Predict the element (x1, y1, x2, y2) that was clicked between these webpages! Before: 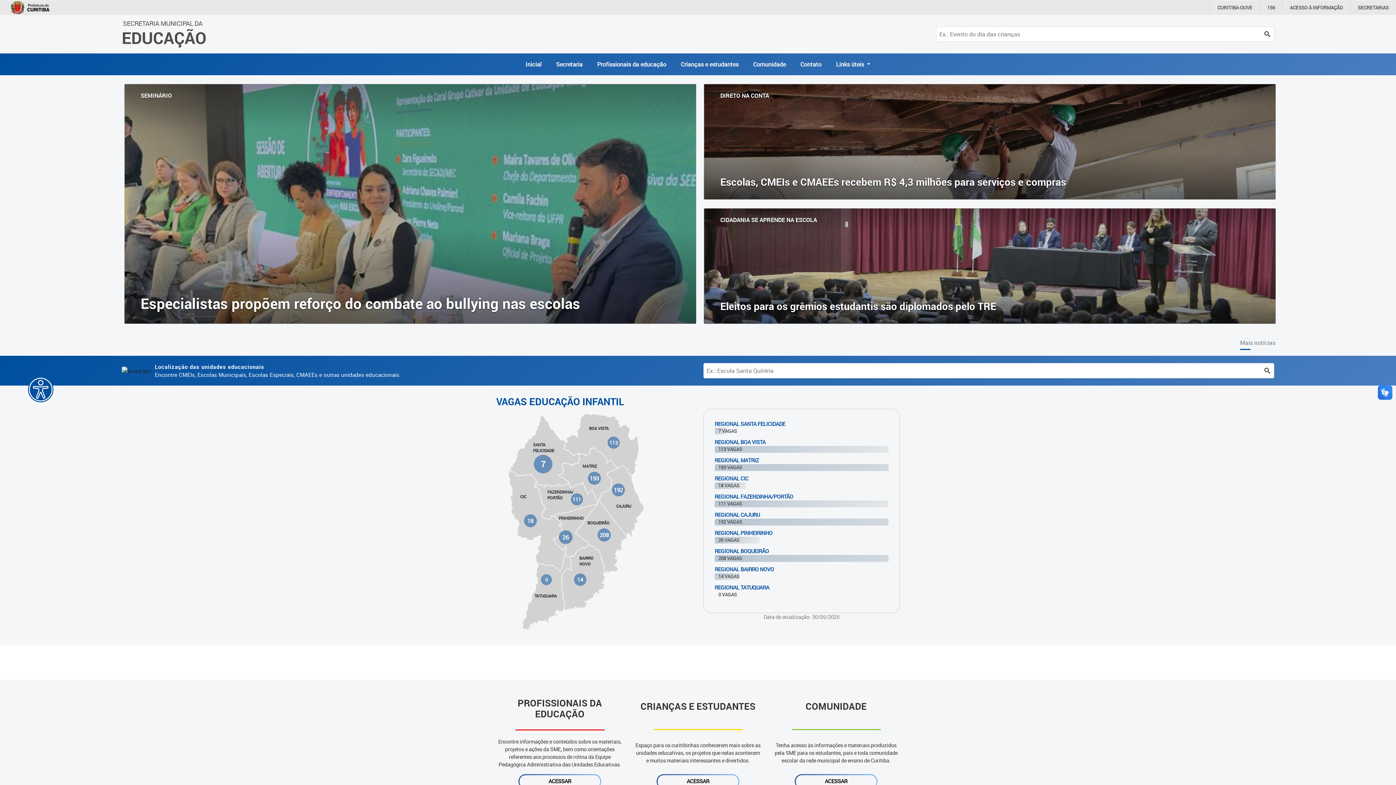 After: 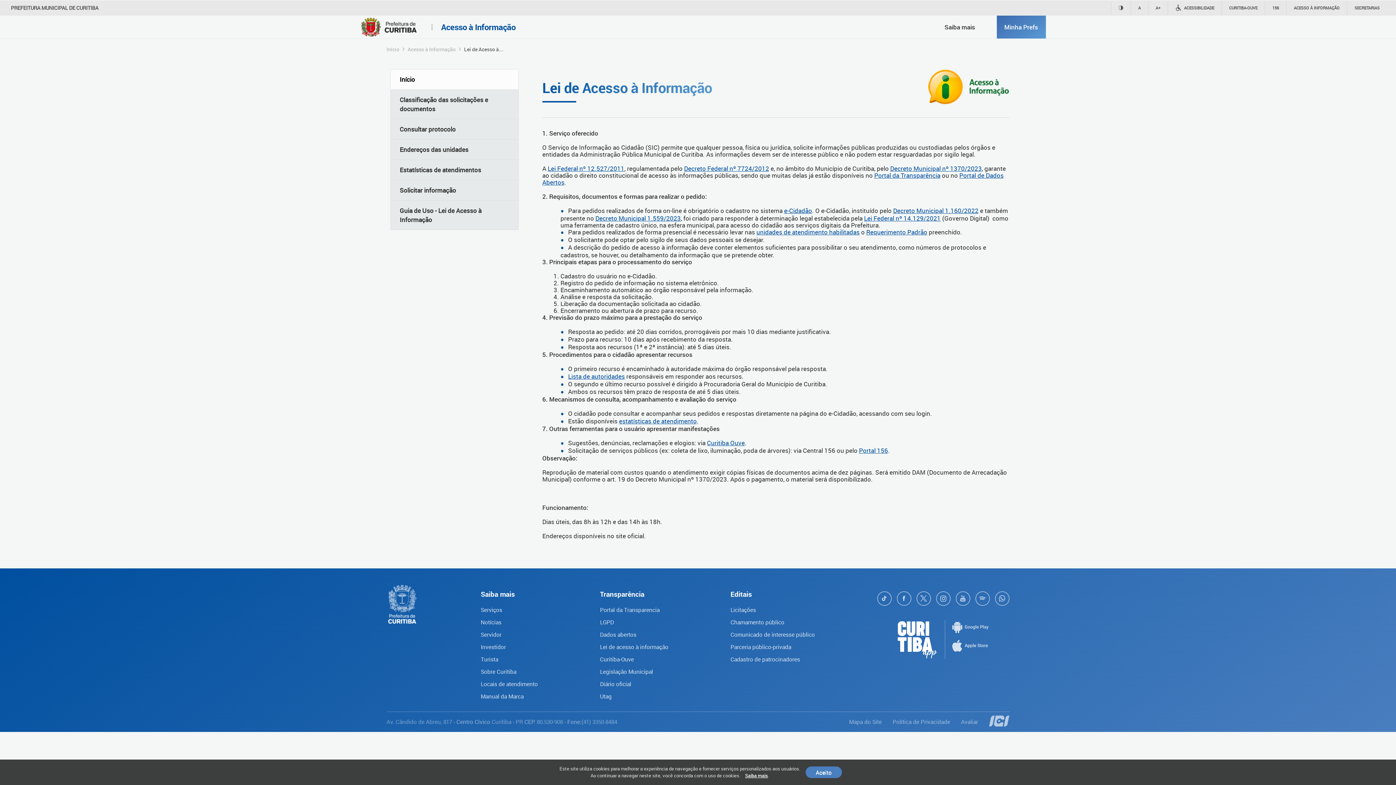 Action: label: ACESSO À INFORMAÇÃO bbox: (1290, 4, 1343, 10)